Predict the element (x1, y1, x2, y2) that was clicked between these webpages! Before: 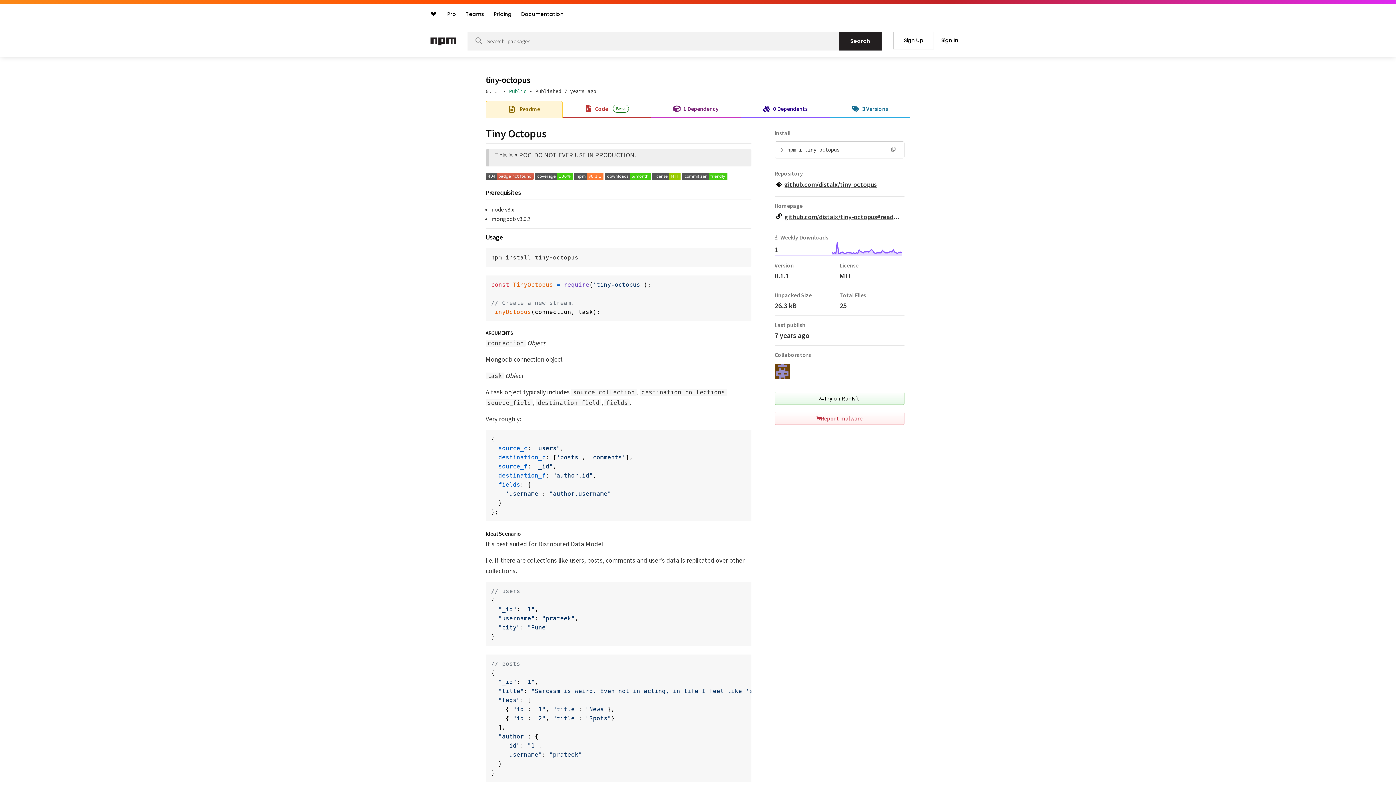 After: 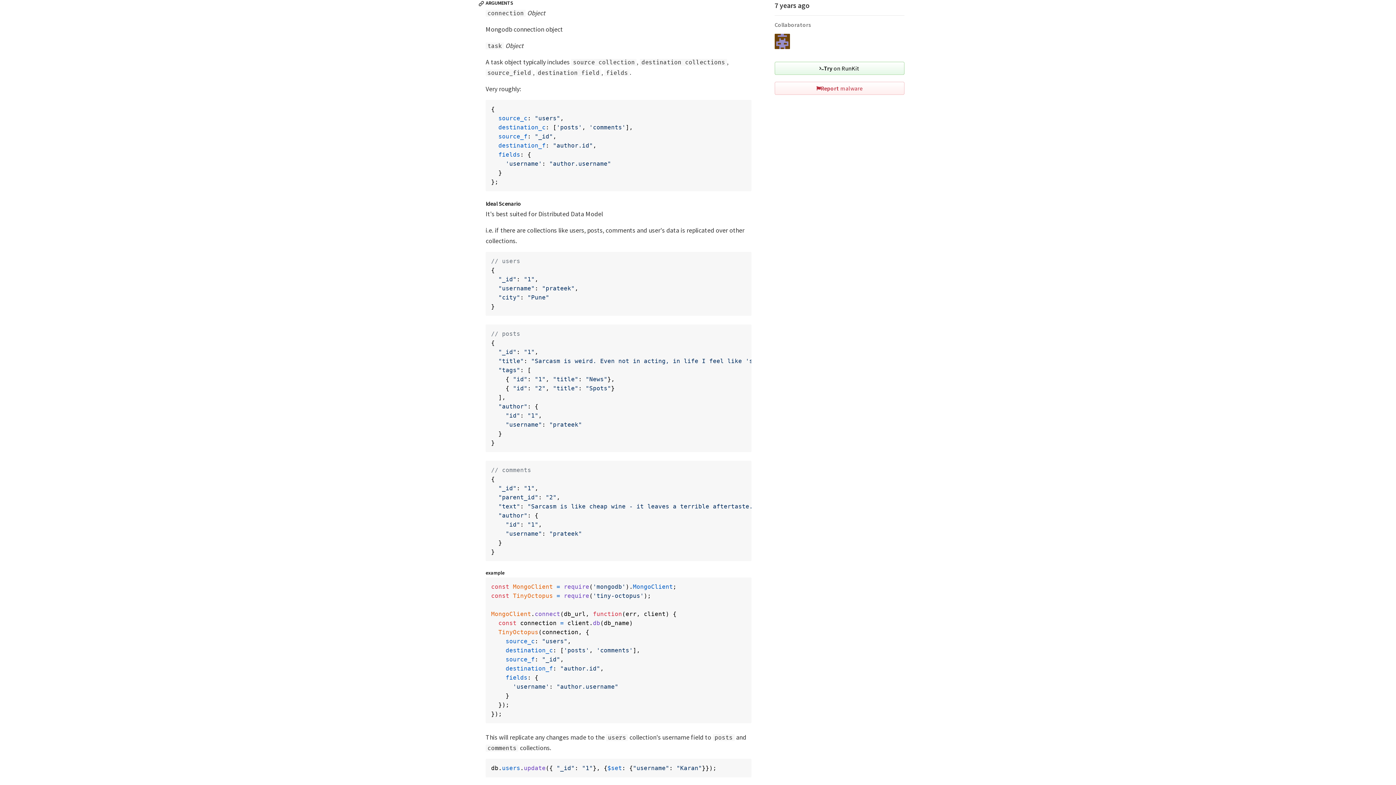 Action: bbox: (478, 330, 485, 336)